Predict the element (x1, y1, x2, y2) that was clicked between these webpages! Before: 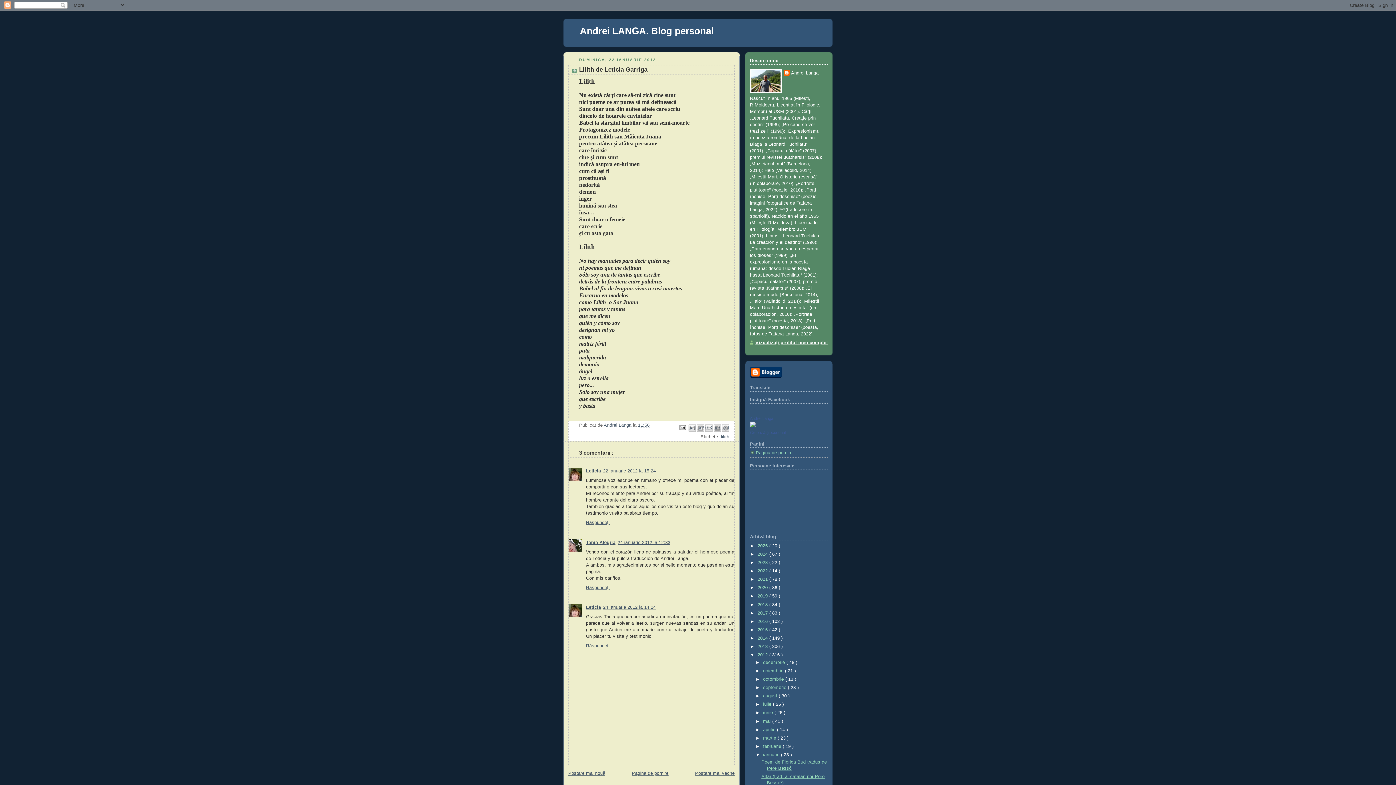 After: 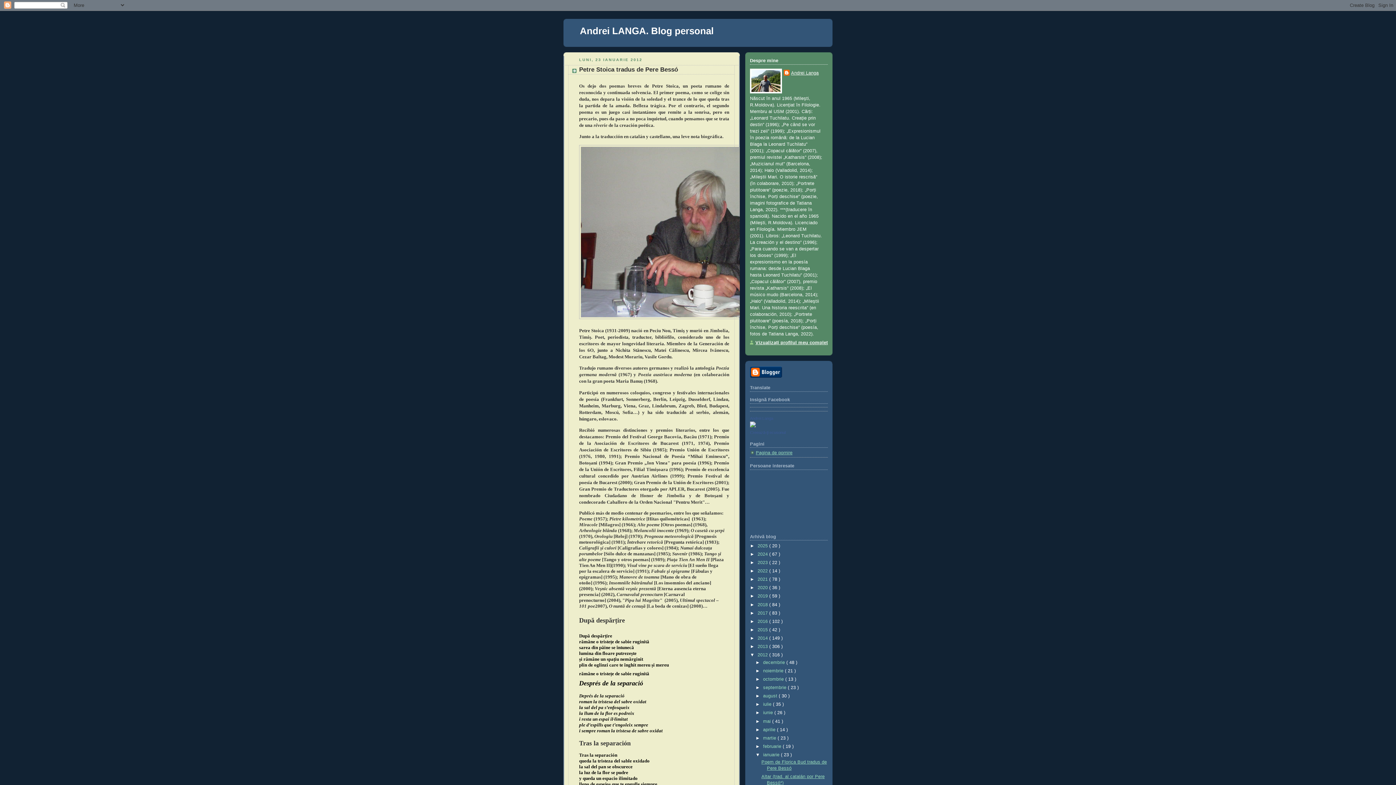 Action: bbox: (568, 771, 605, 776) label: Postare mai nouă